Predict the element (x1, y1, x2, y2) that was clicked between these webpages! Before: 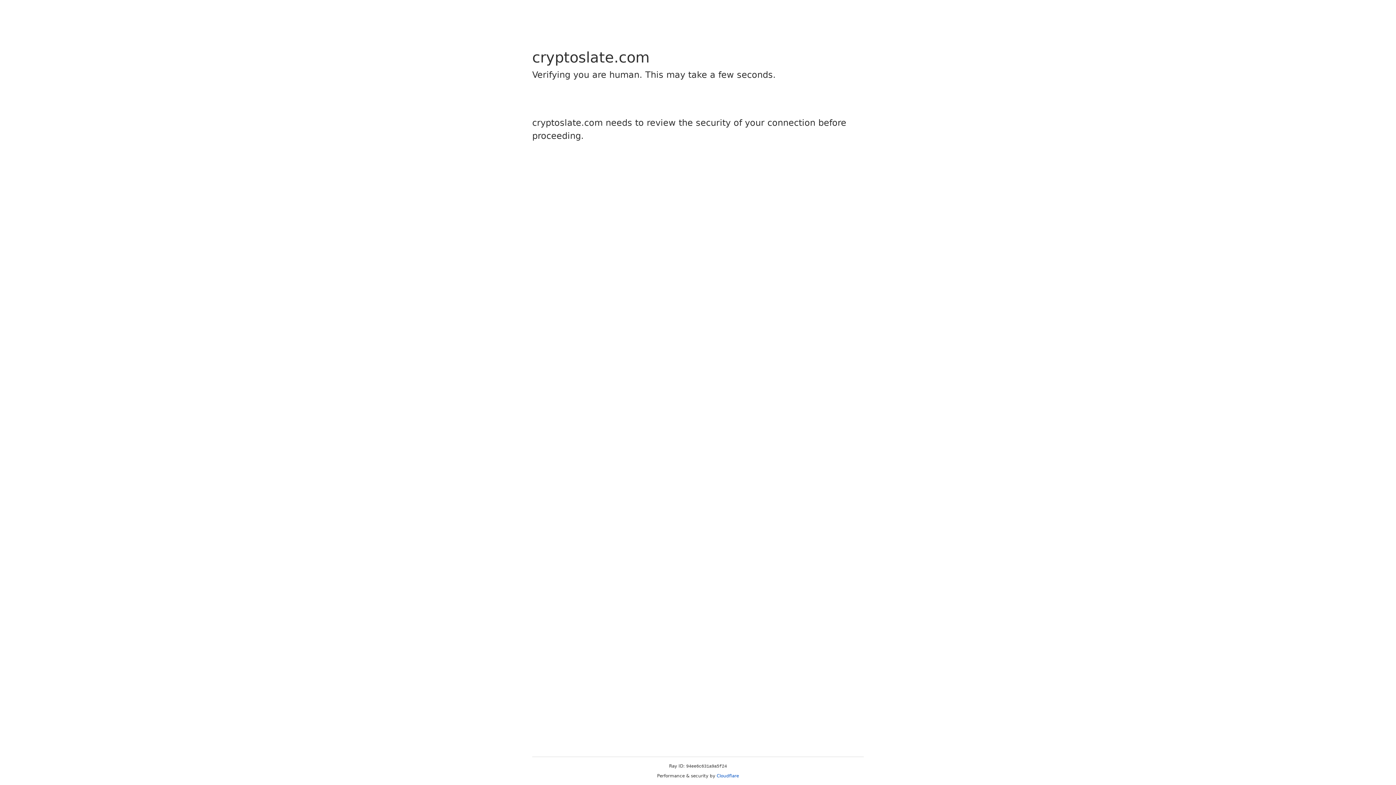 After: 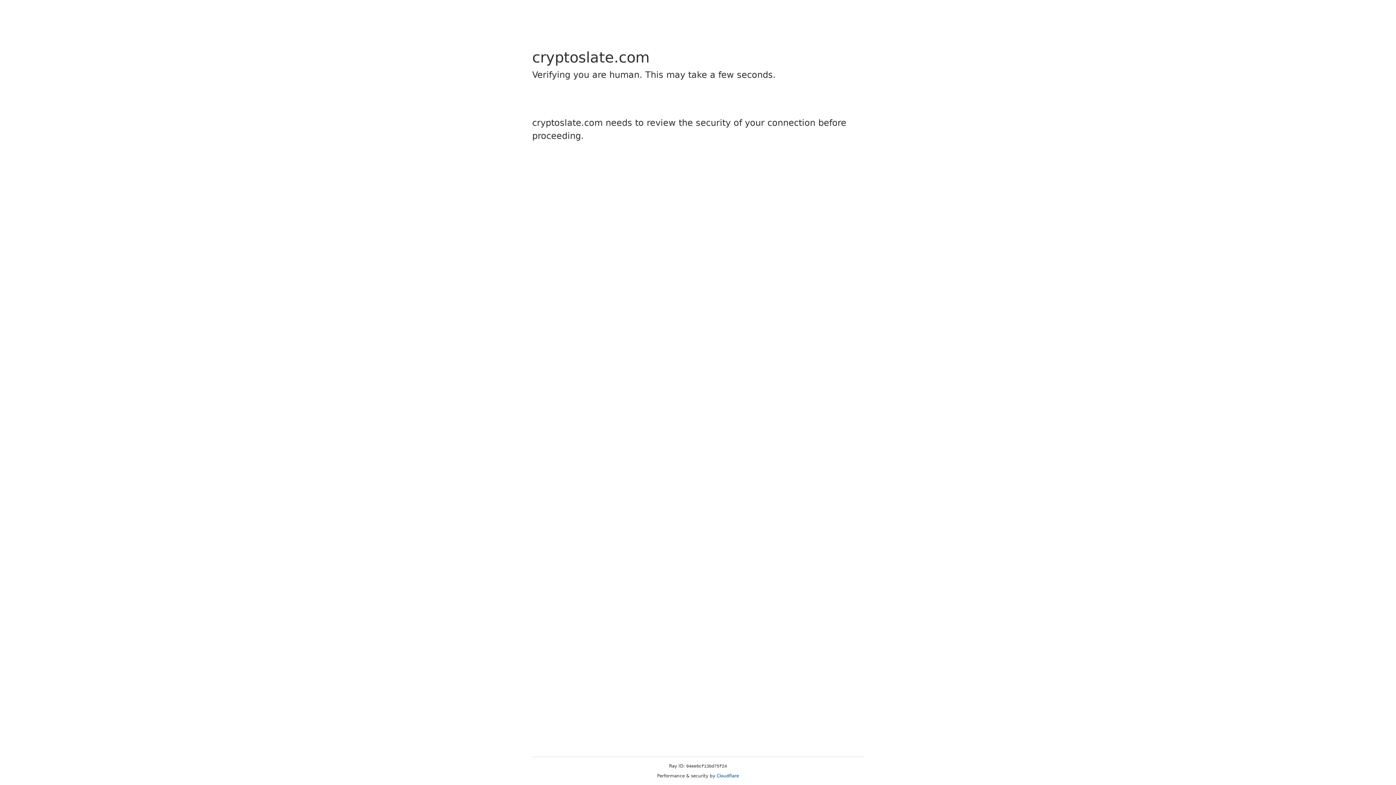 Action: label: Cloudflare bbox: (716, 773, 739, 778)